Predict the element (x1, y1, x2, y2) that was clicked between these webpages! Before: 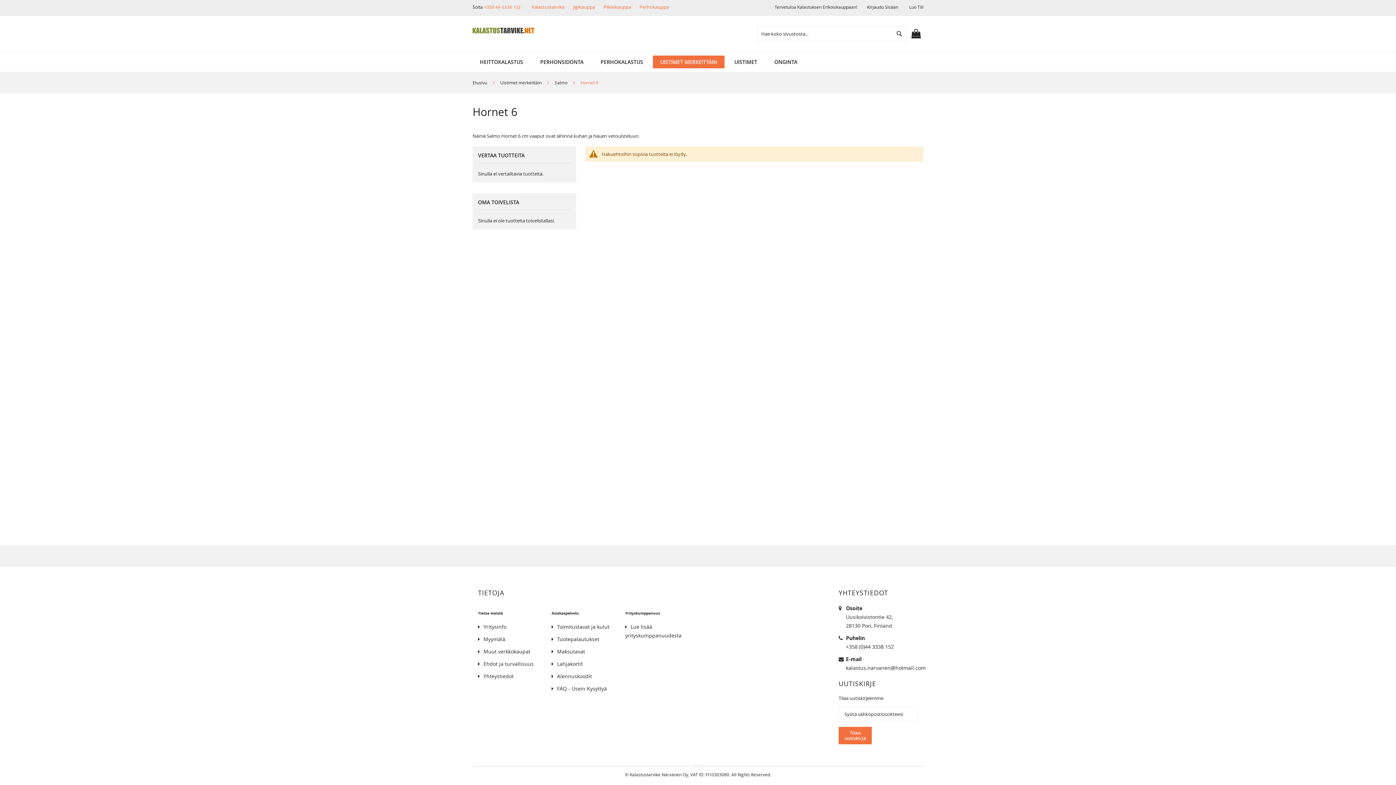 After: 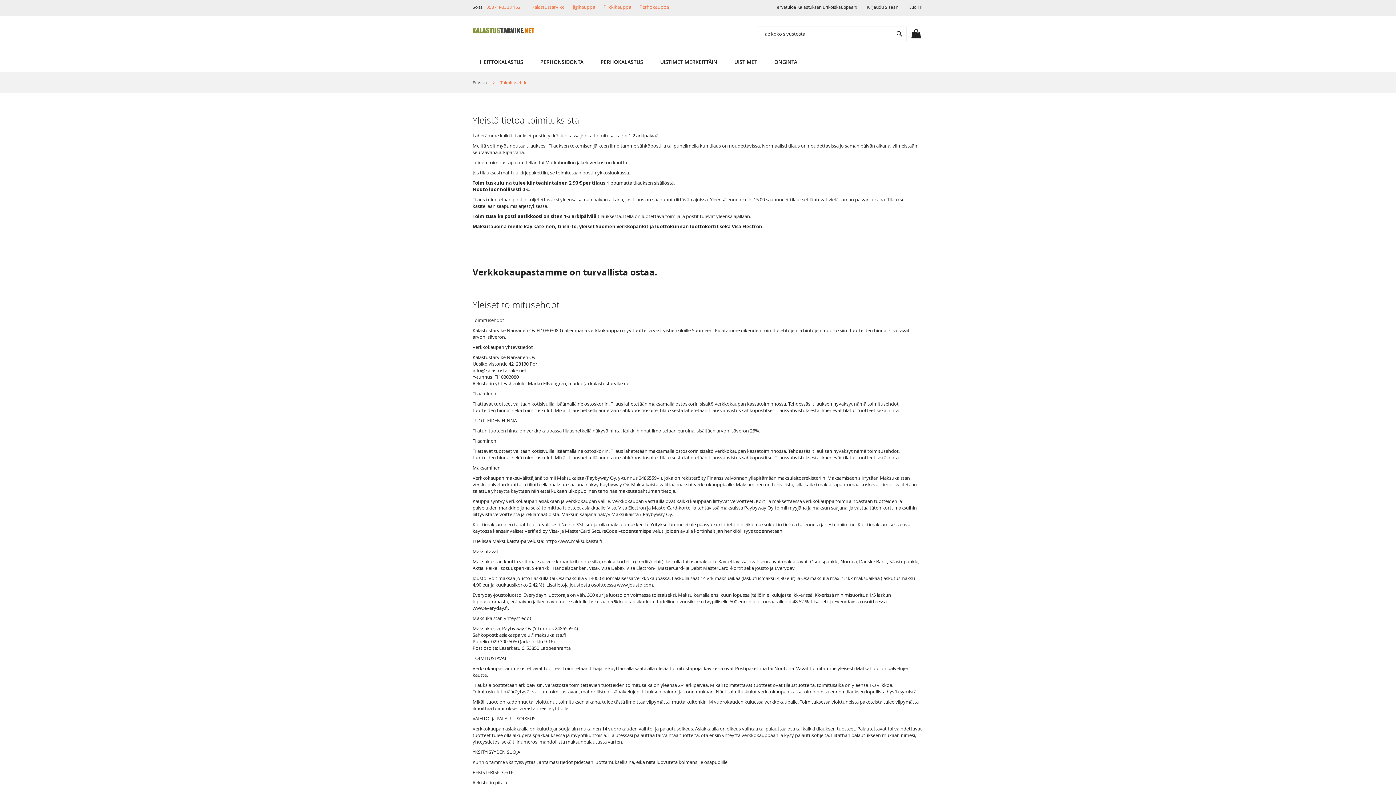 Action: label: Ehdot ja turvallisuus bbox: (478, 660, 533, 667)